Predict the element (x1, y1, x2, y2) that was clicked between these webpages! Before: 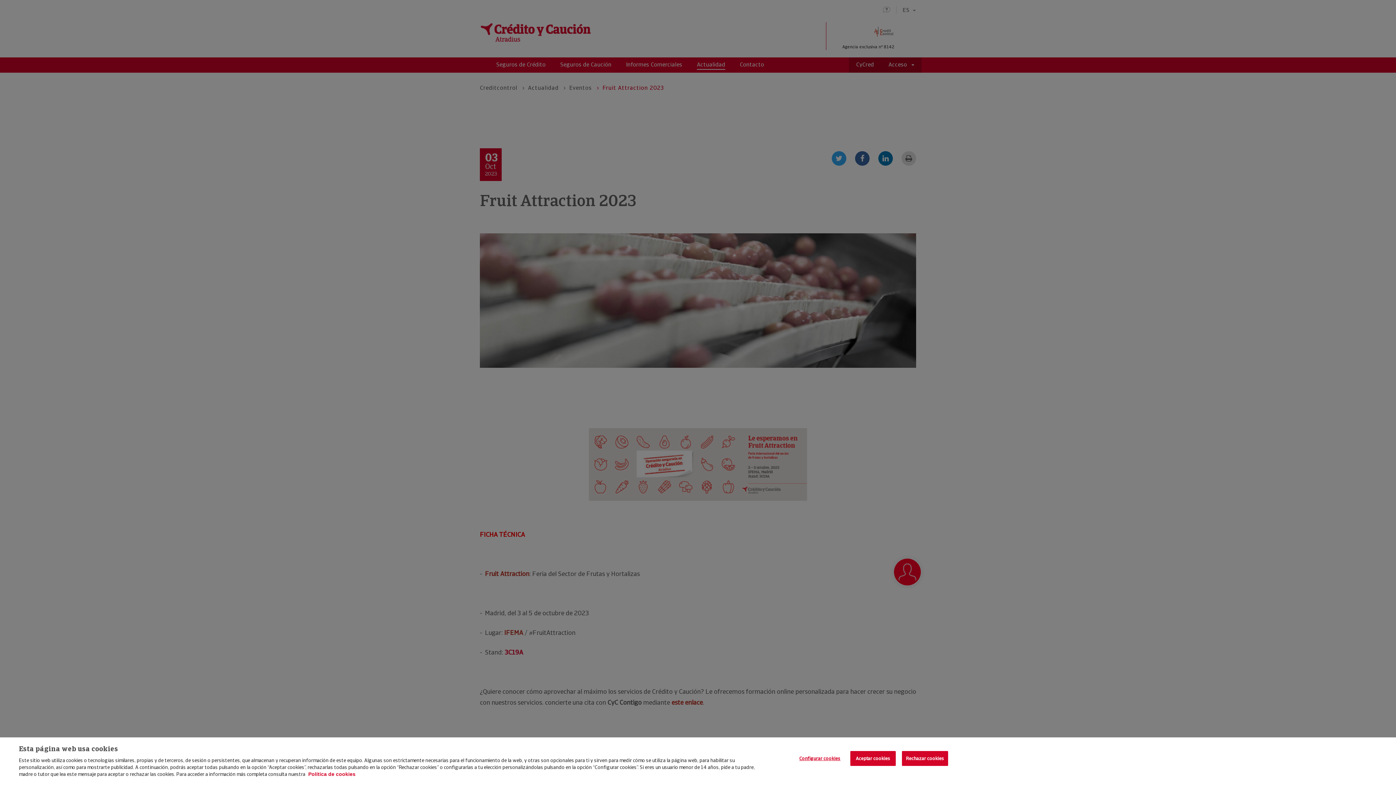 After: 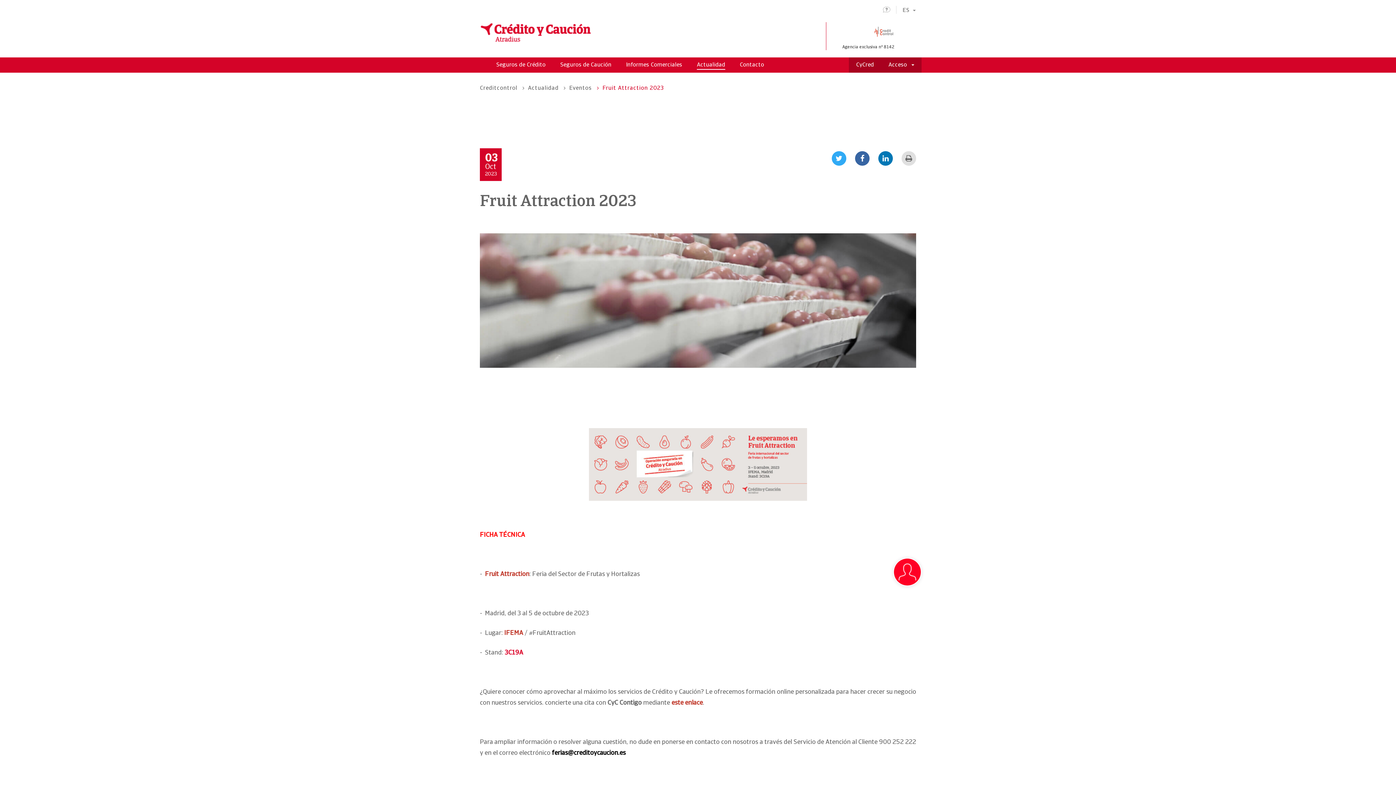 Action: bbox: (902, 751, 948, 766) label: Rechazar cookies